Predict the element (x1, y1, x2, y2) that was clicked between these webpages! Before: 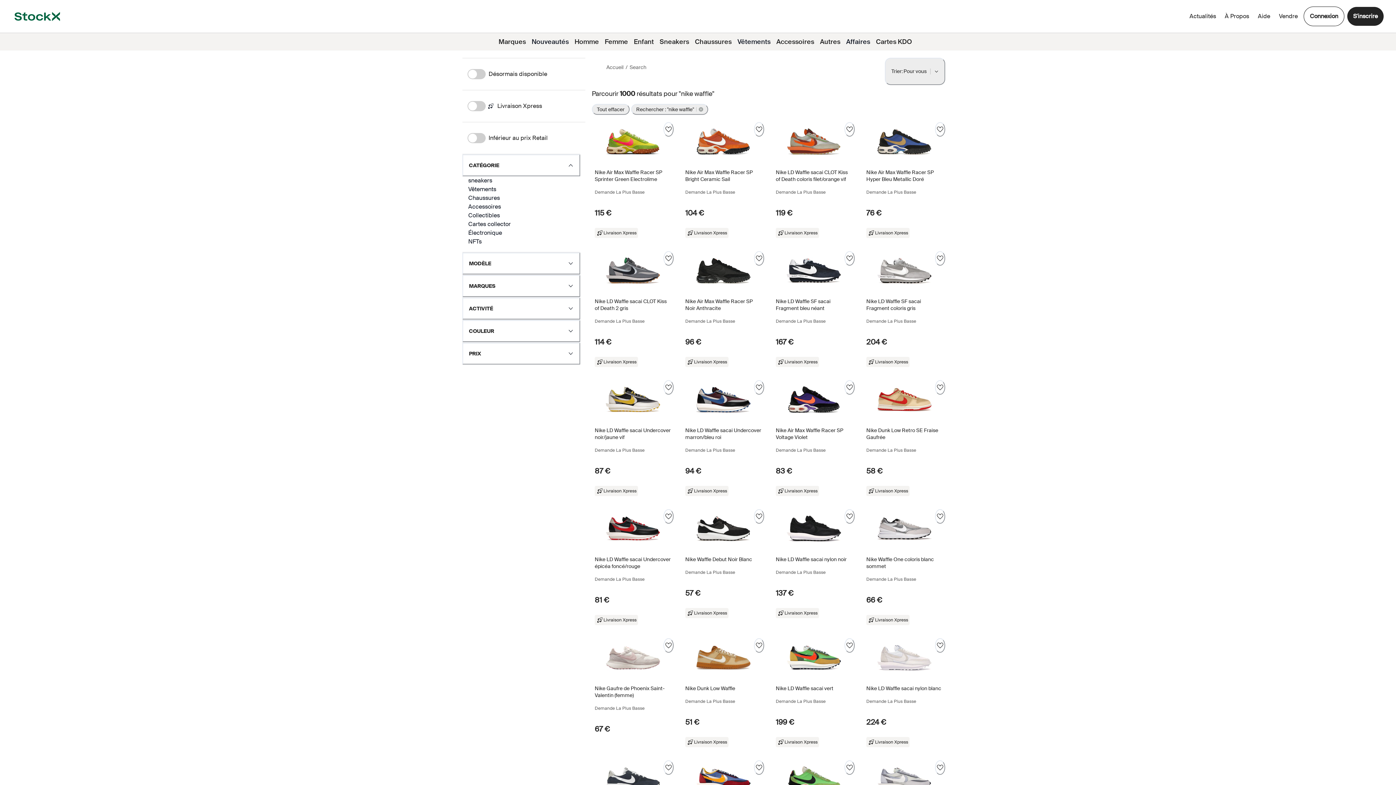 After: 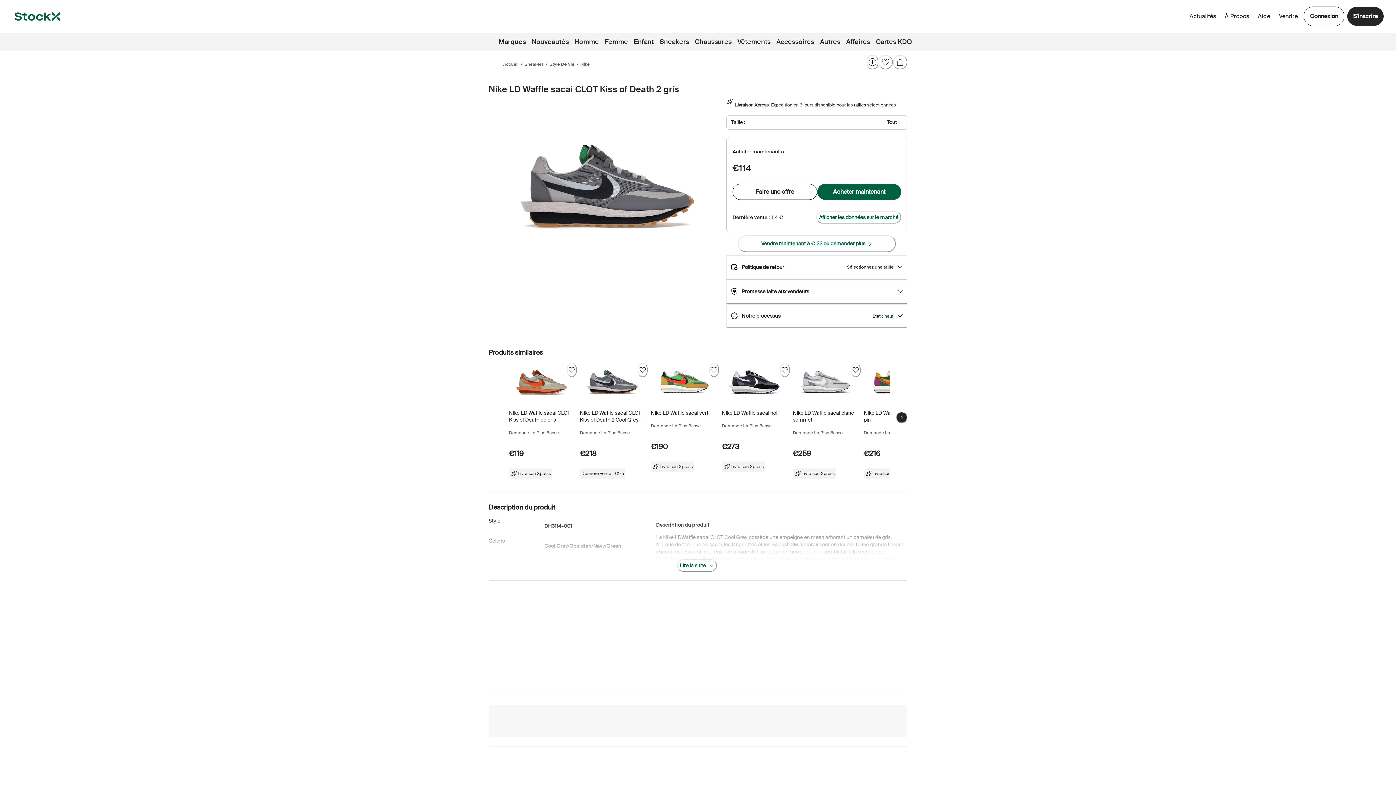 Action: label: Product Tile Link bbox: (592, 251, 673, 371)